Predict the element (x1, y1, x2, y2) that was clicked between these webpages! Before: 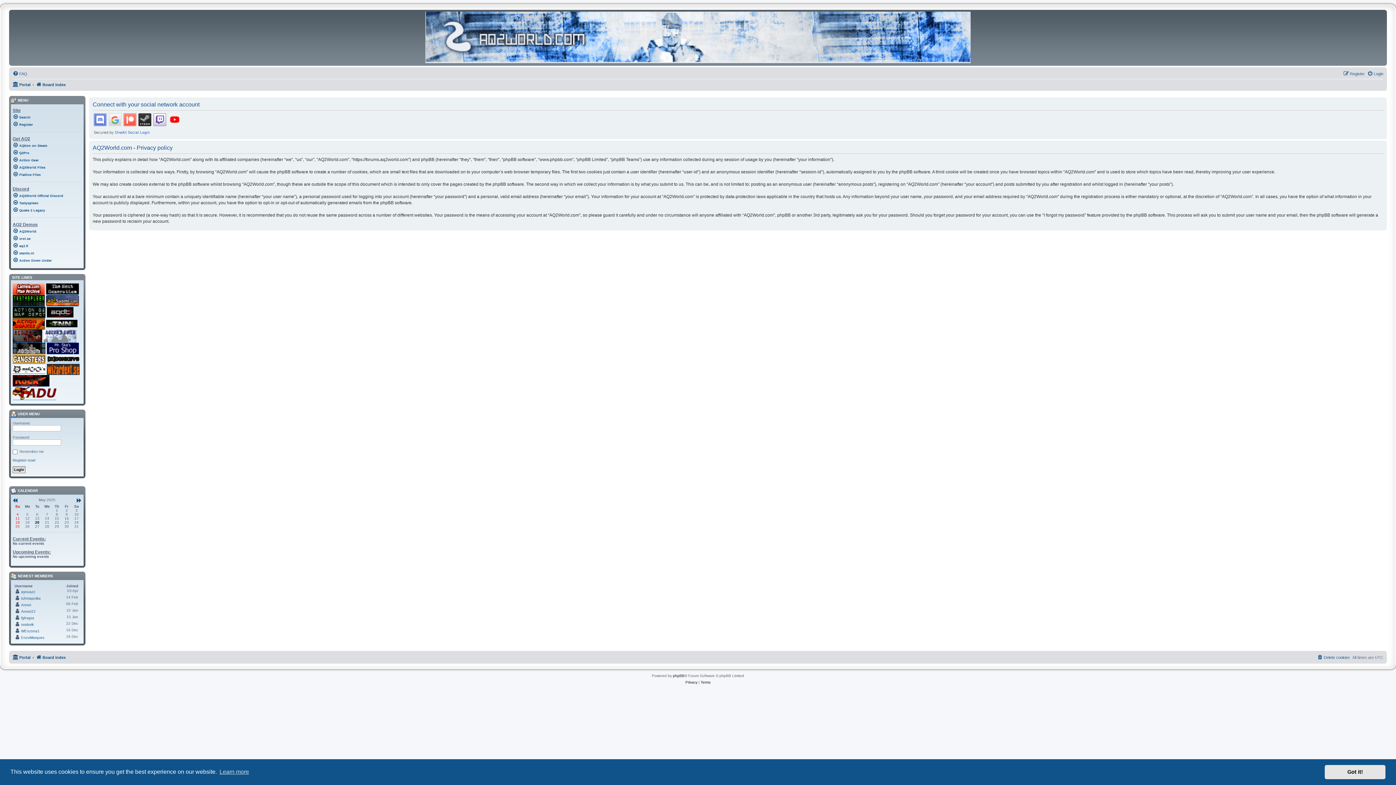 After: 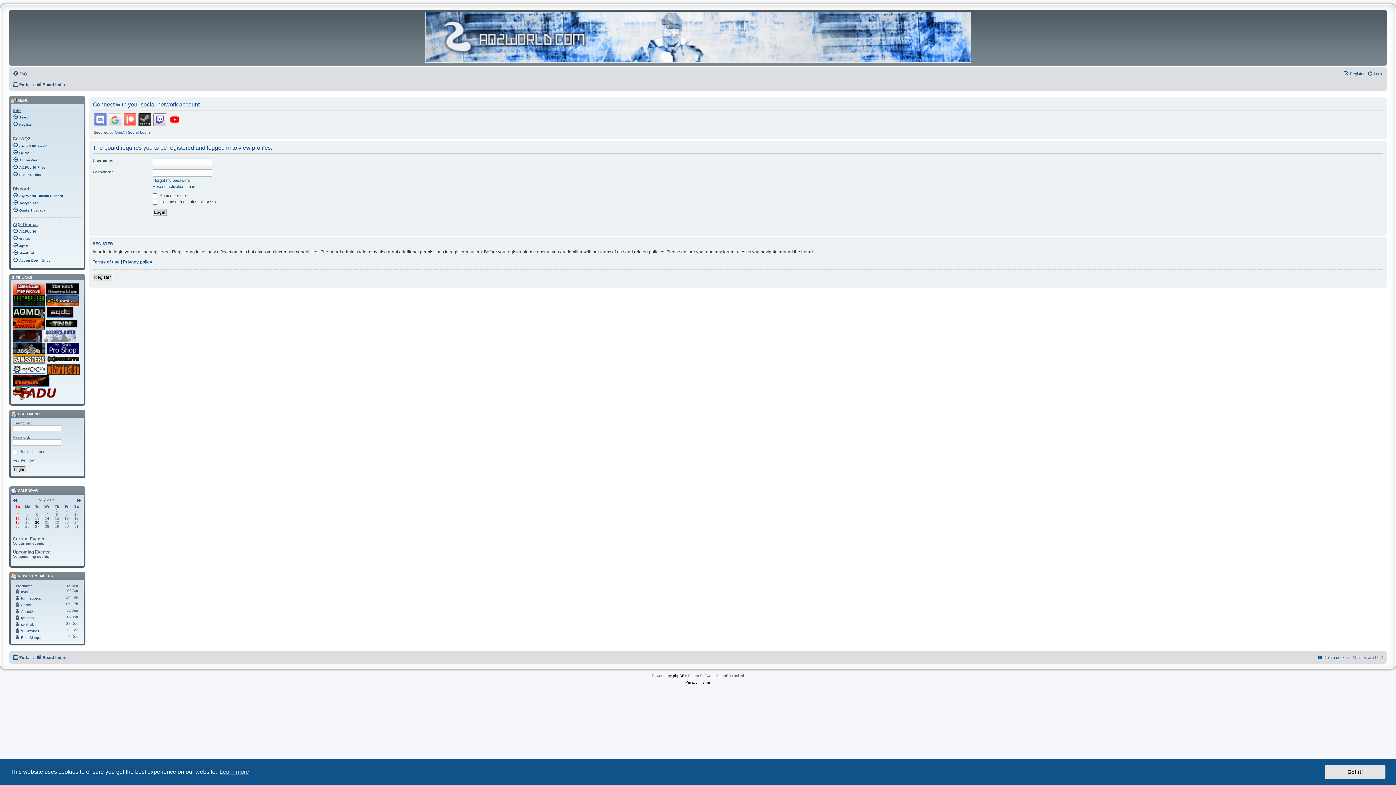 Action: label: WEnzona1 bbox: (21, 629, 39, 633)